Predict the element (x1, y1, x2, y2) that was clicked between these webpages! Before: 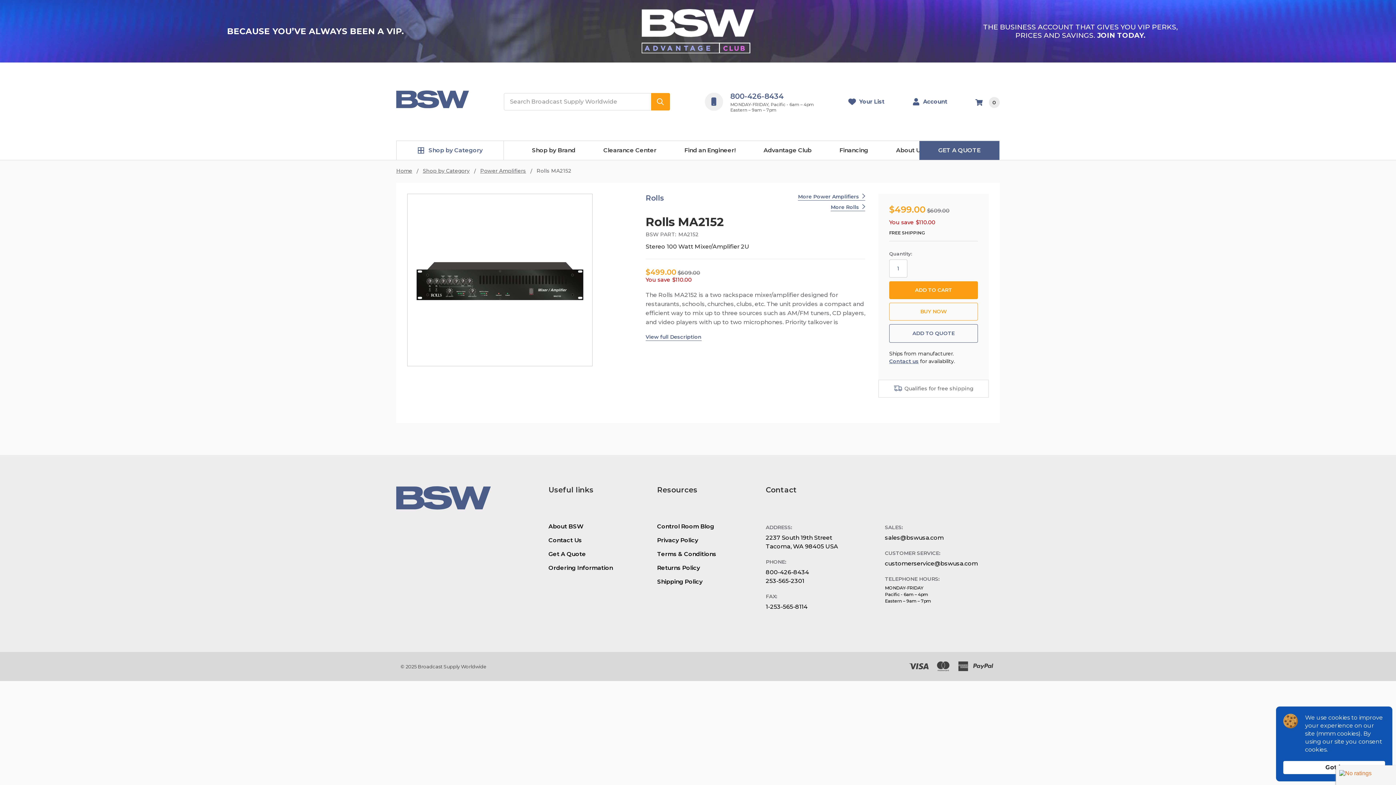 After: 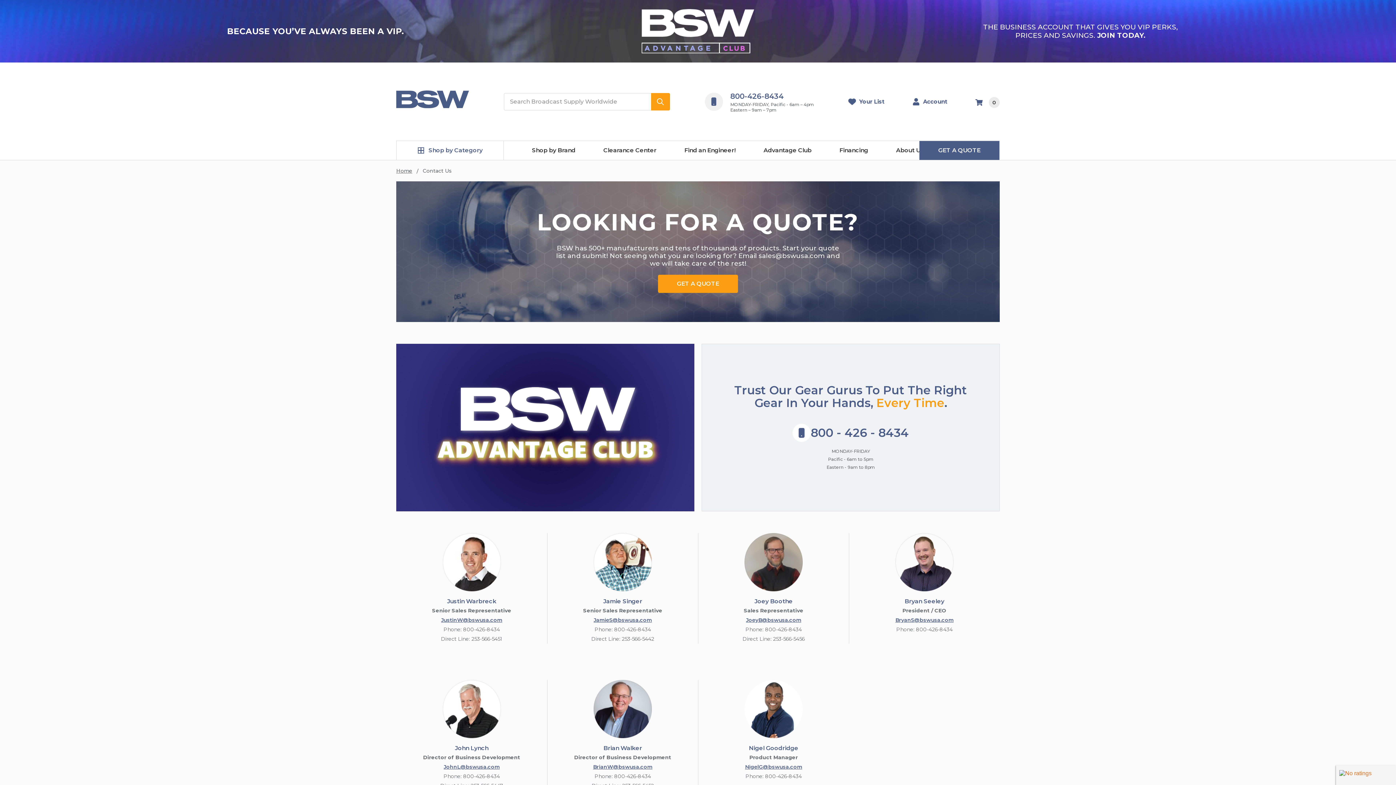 Action: label: Contact Us bbox: (548, 537, 582, 544)